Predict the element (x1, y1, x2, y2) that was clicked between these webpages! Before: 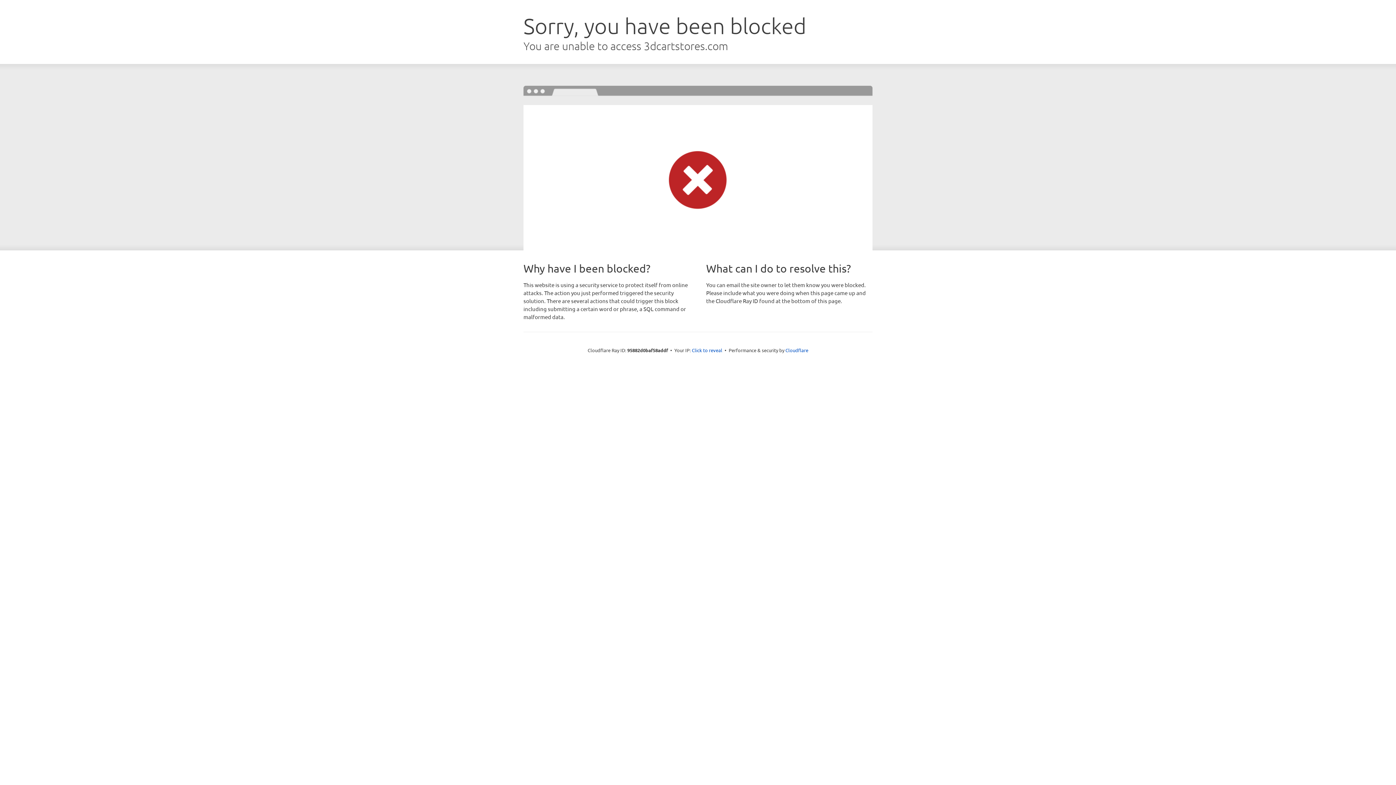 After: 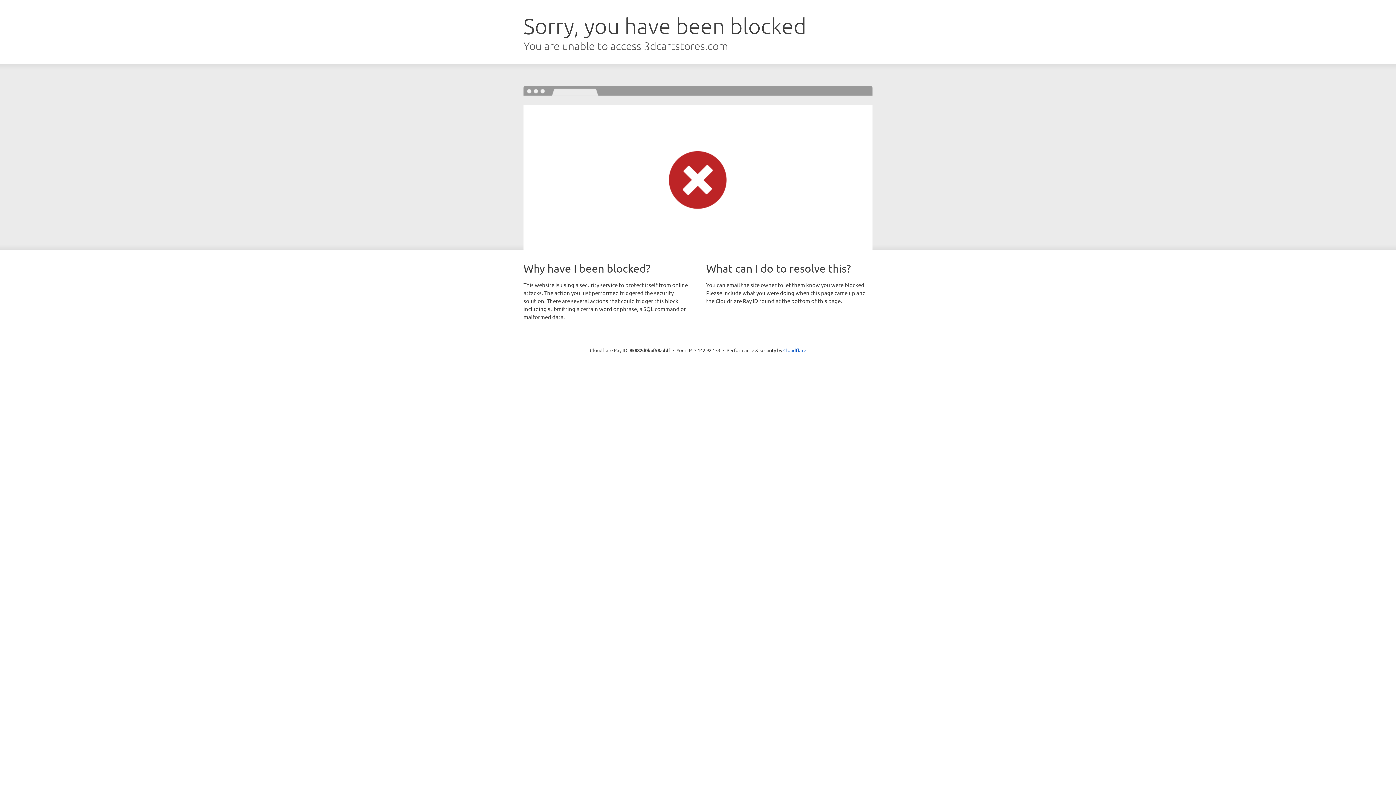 Action: bbox: (692, 346, 722, 353) label: Click to reveal